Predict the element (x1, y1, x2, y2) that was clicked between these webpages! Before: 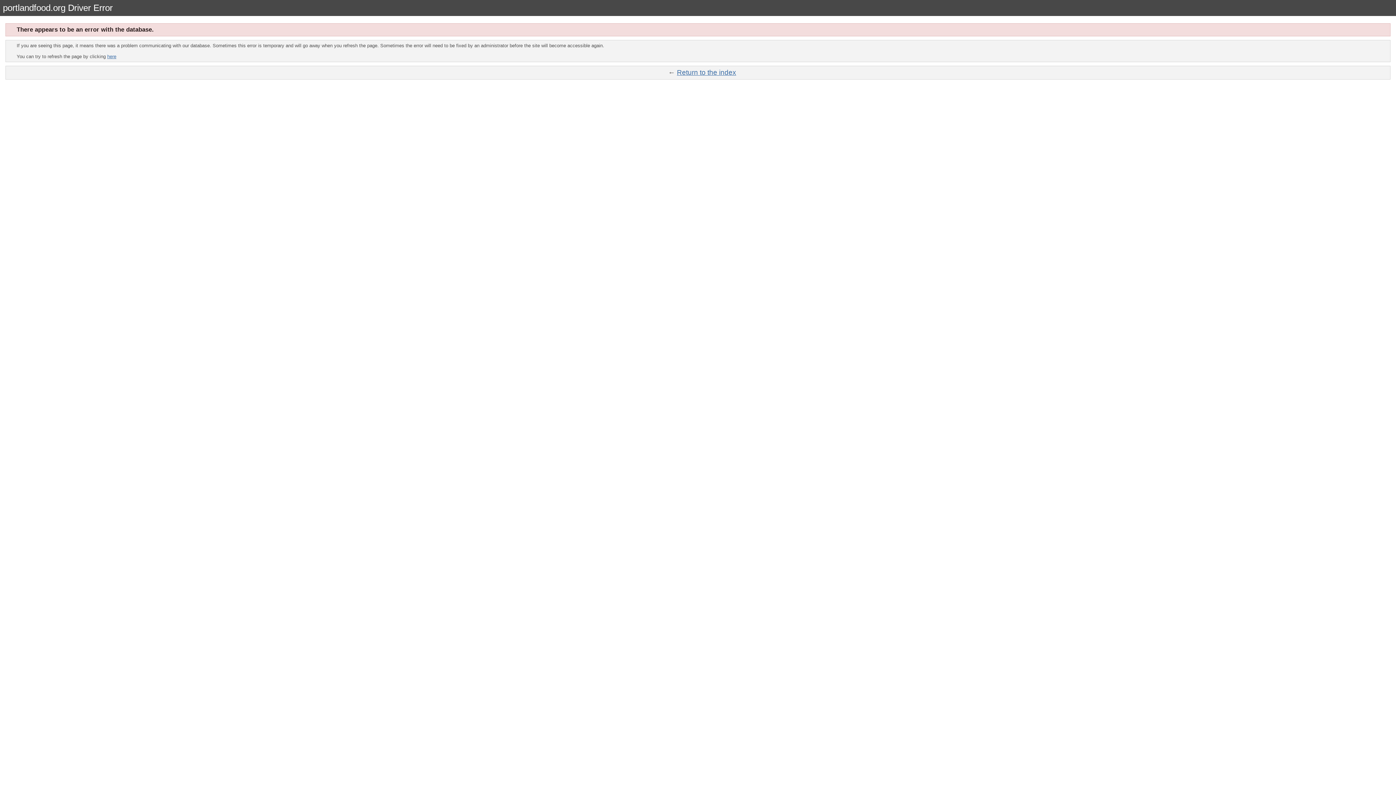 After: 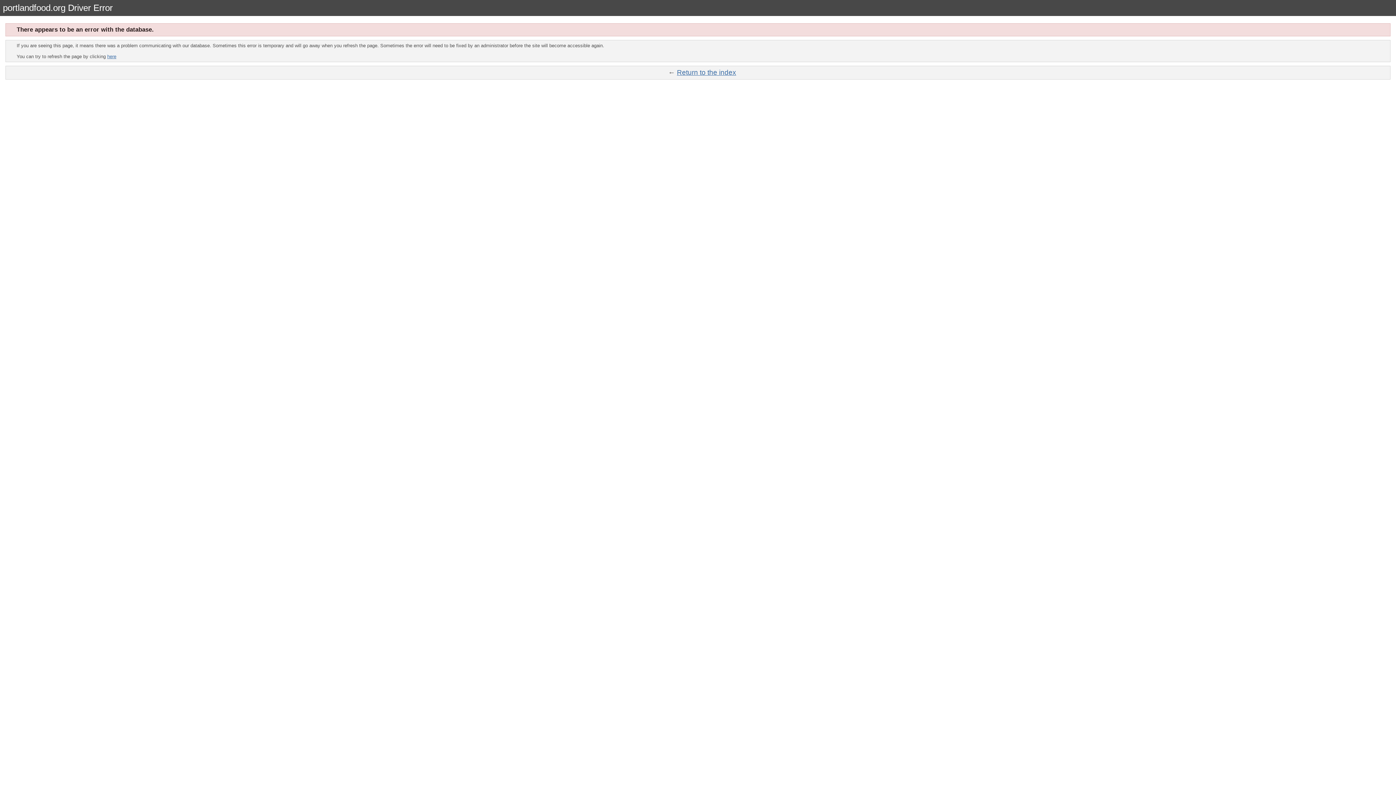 Action: bbox: (107, 53, 116, 59) label: here